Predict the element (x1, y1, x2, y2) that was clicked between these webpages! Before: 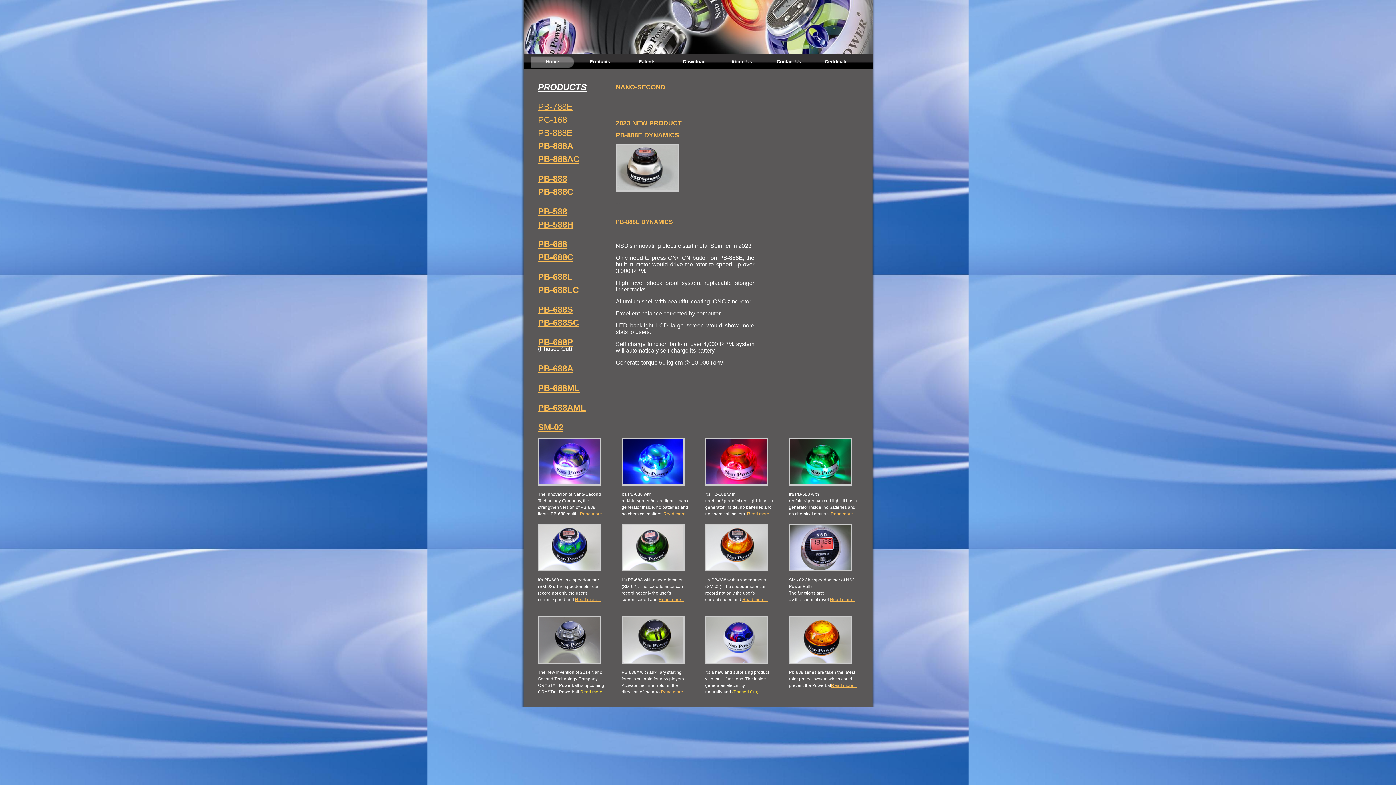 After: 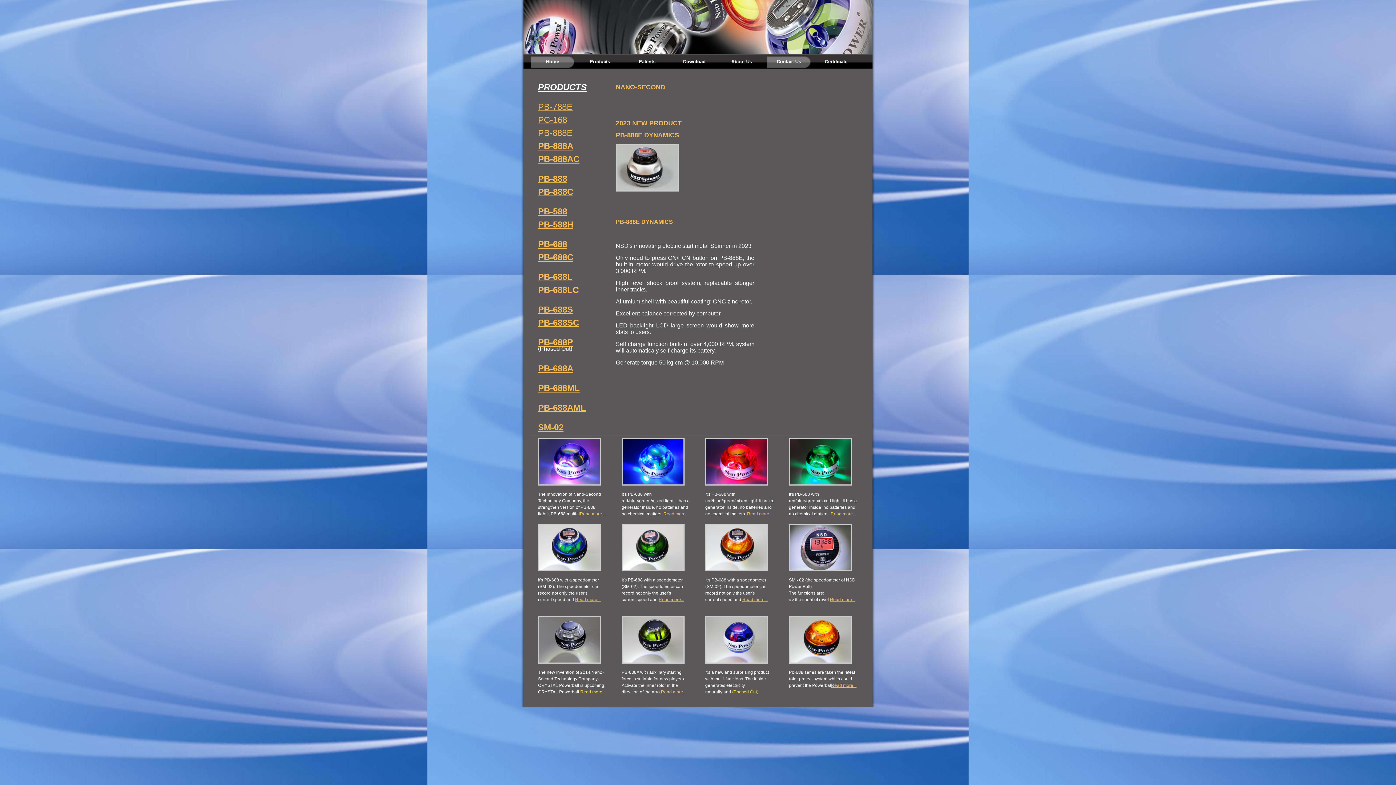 Action: label: Contact Us bbox: (767, 54, 810, 69)